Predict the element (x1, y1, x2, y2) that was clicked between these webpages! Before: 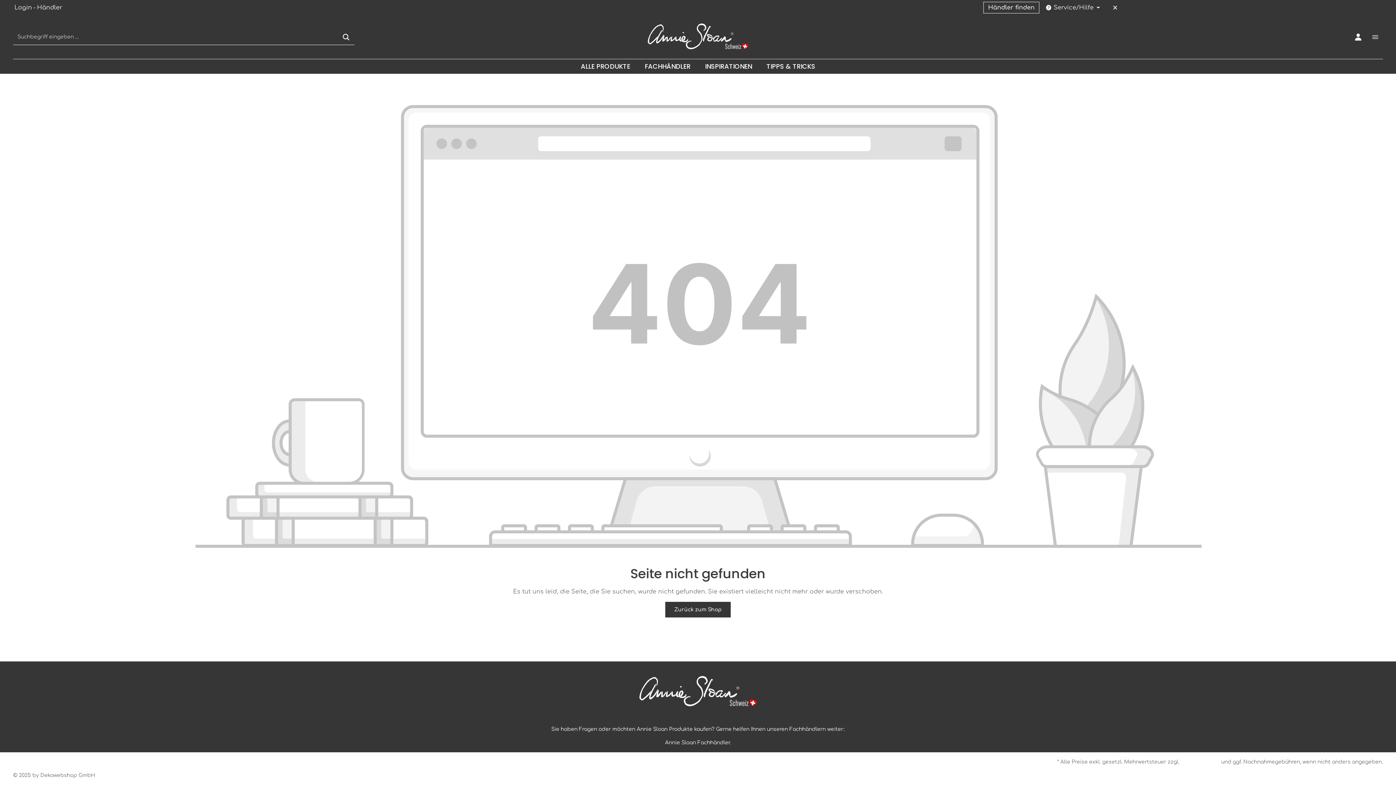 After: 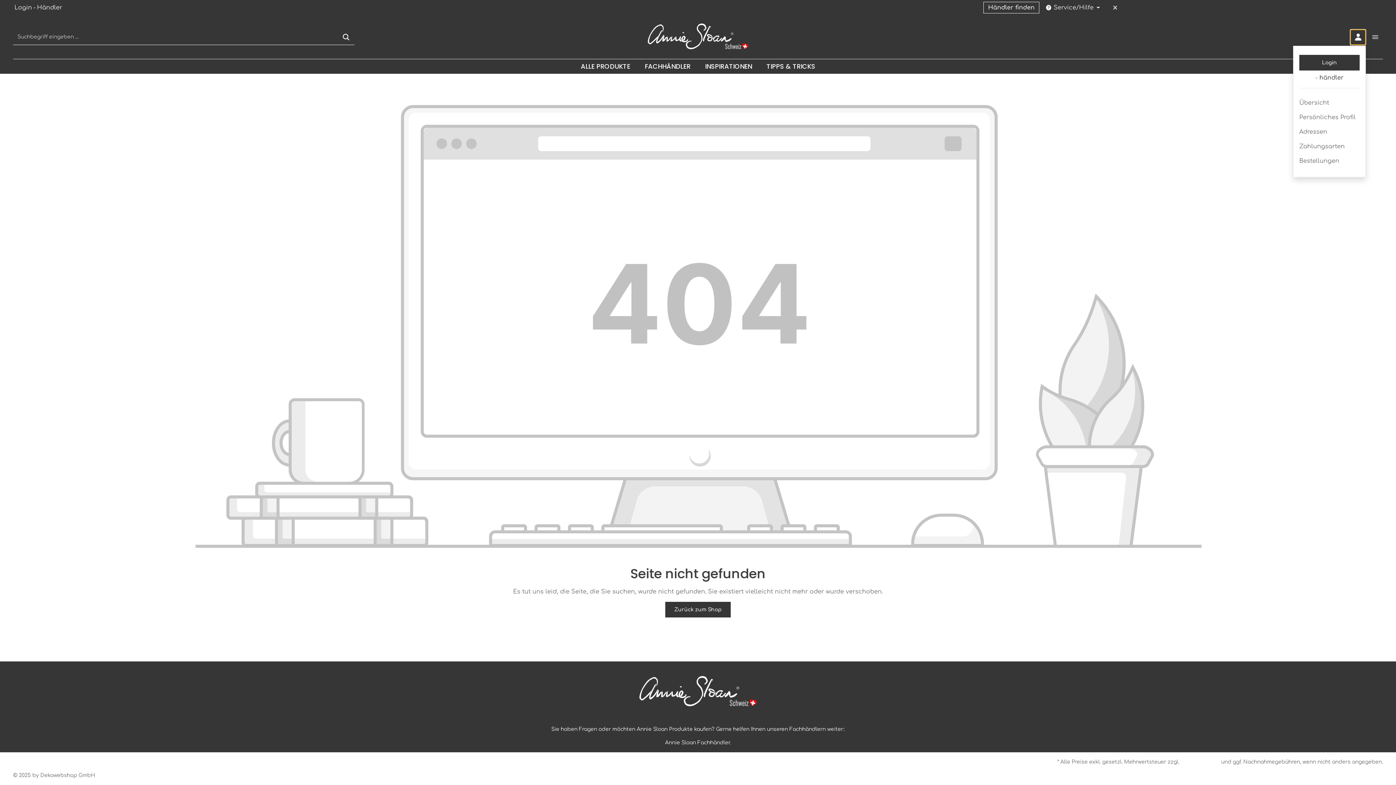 Action: bbox: (1350, 29, 1366, 44) label: Händler Login